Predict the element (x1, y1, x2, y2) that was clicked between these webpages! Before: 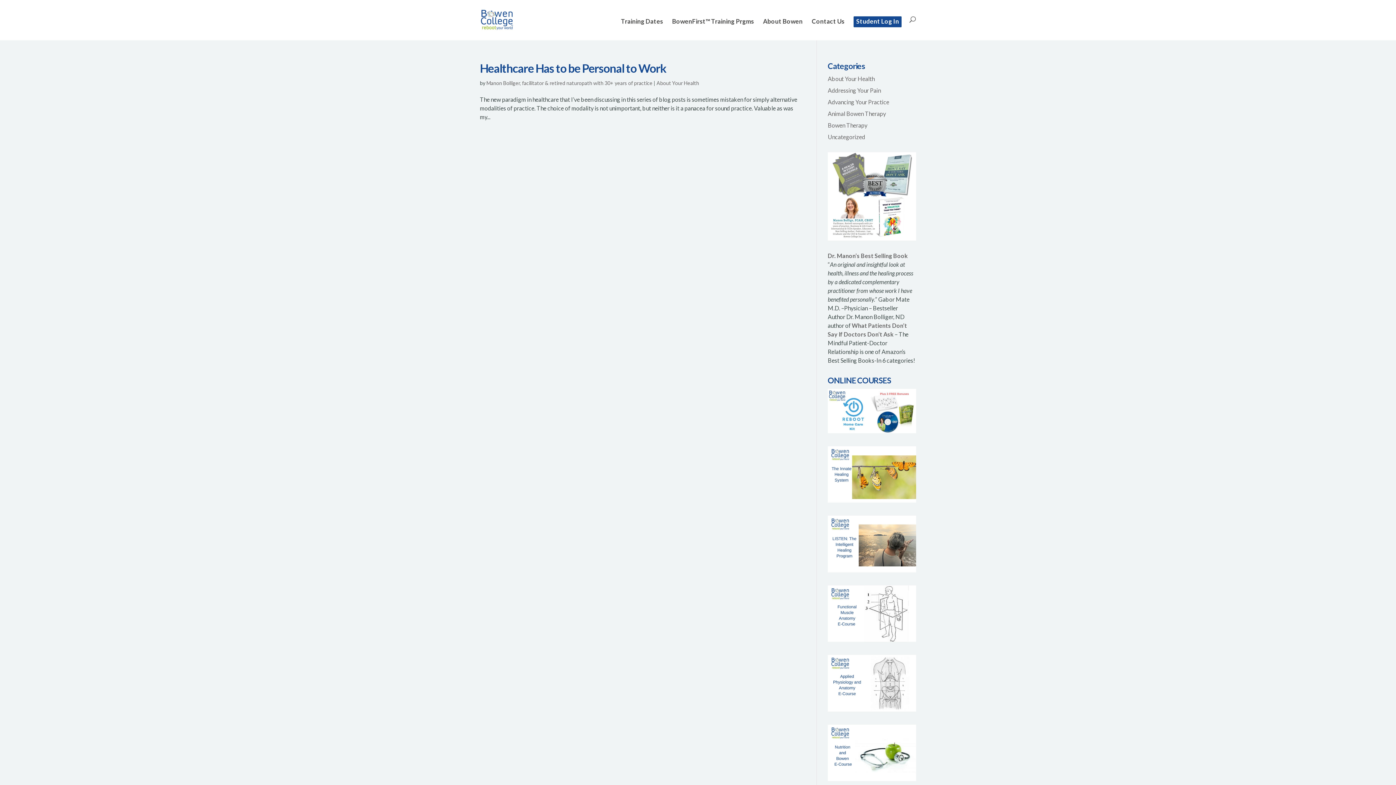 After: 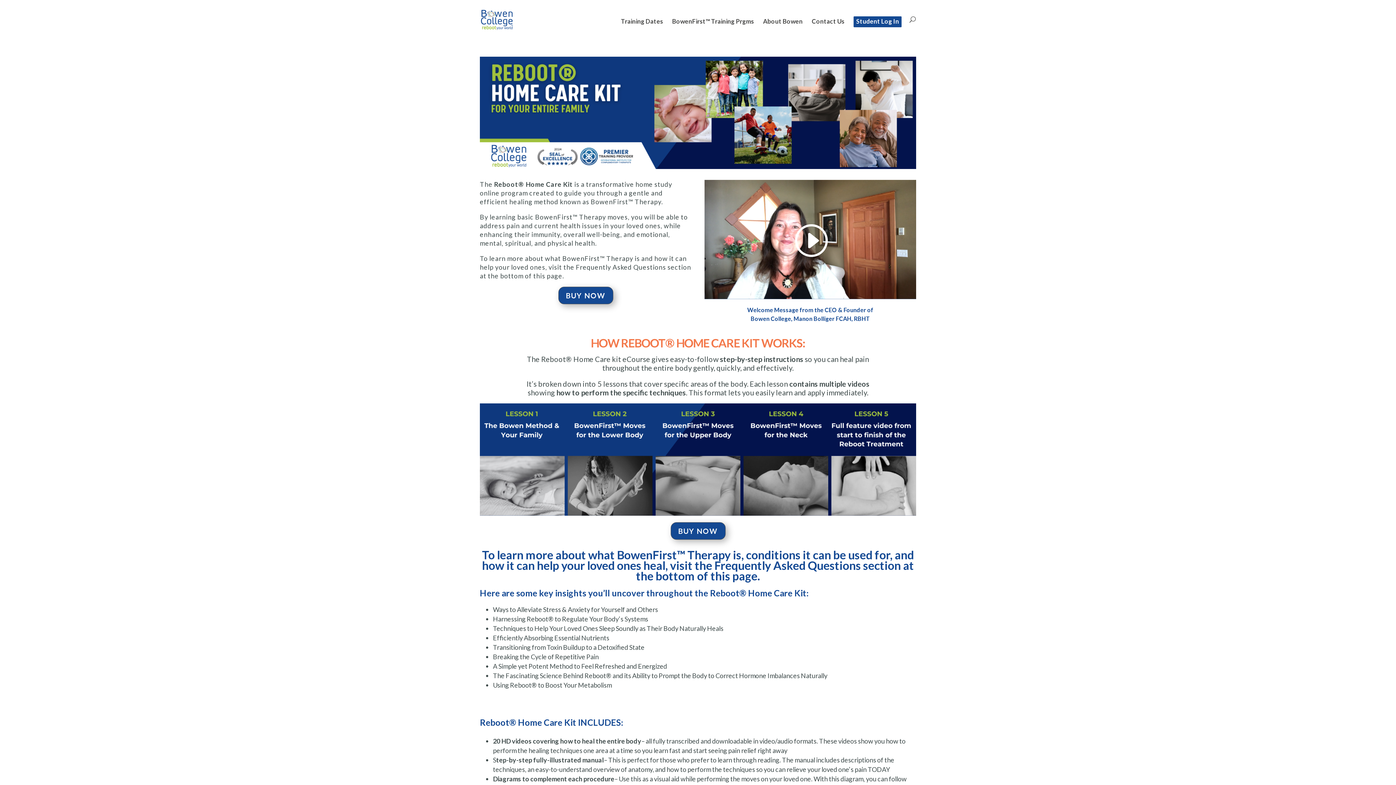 Action: bbox: (828, 427, 916, 434)